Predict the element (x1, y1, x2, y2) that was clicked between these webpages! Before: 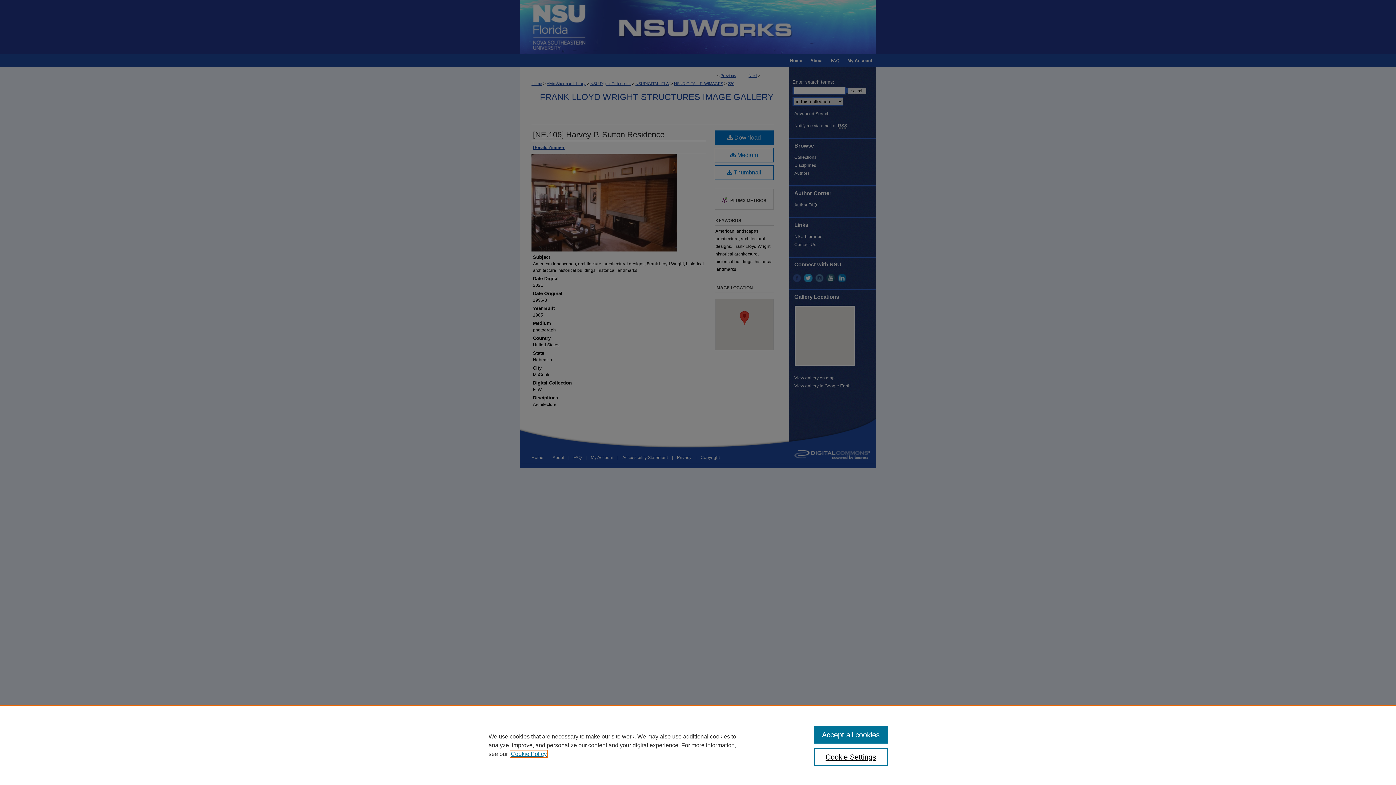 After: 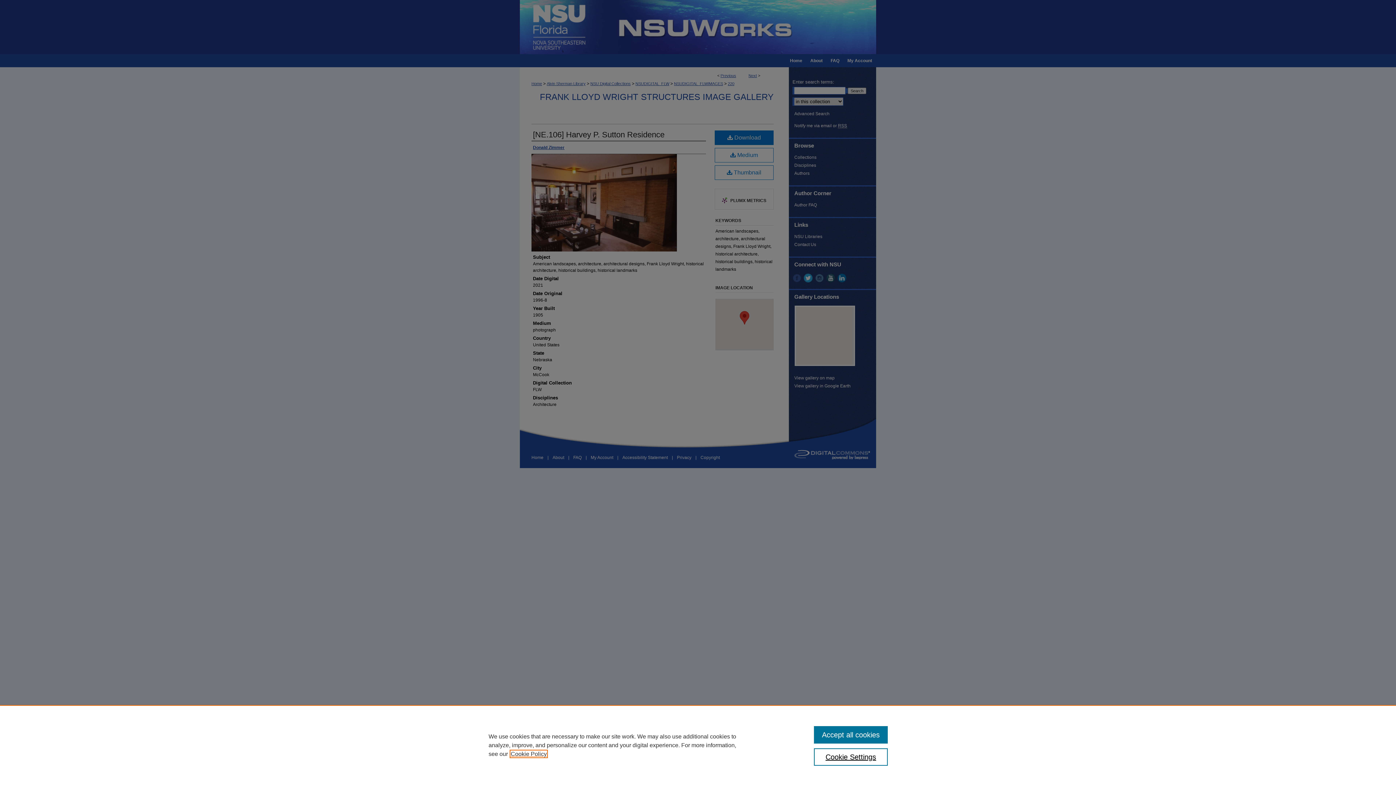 Action: bbox: (510, 751, 546, 757) label: , opens in a new tab